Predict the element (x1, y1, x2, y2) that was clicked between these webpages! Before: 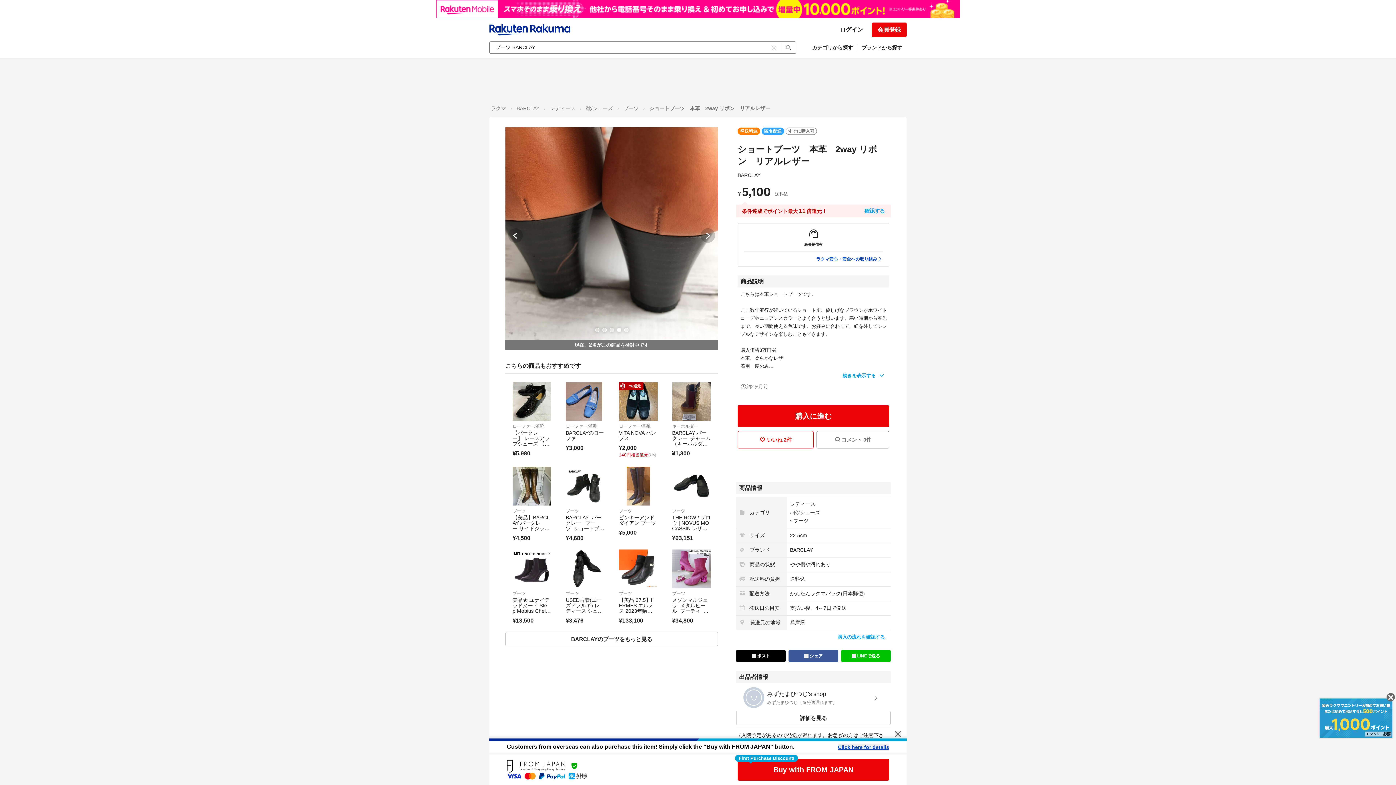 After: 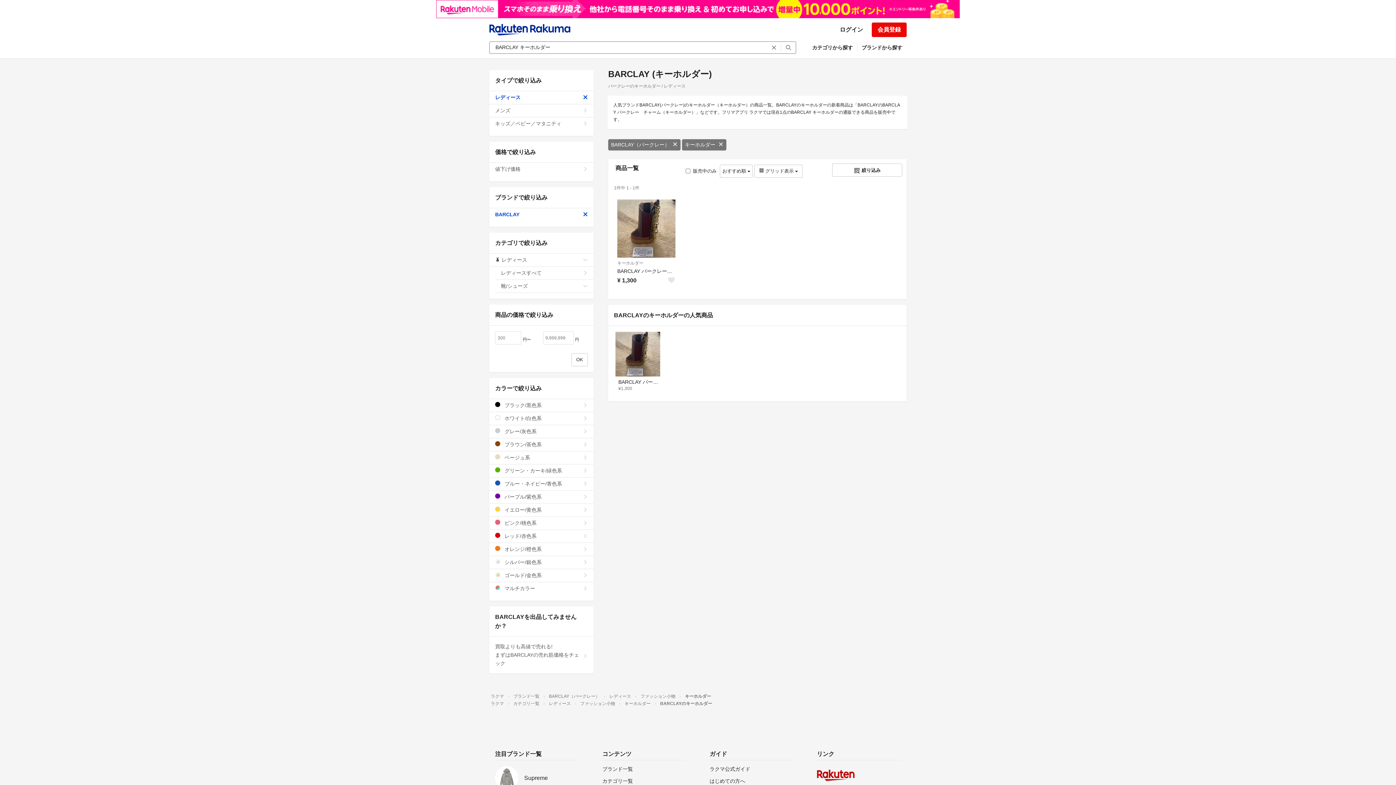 Action: bbox: (672, 423, 710, 430) label: キーホルダー